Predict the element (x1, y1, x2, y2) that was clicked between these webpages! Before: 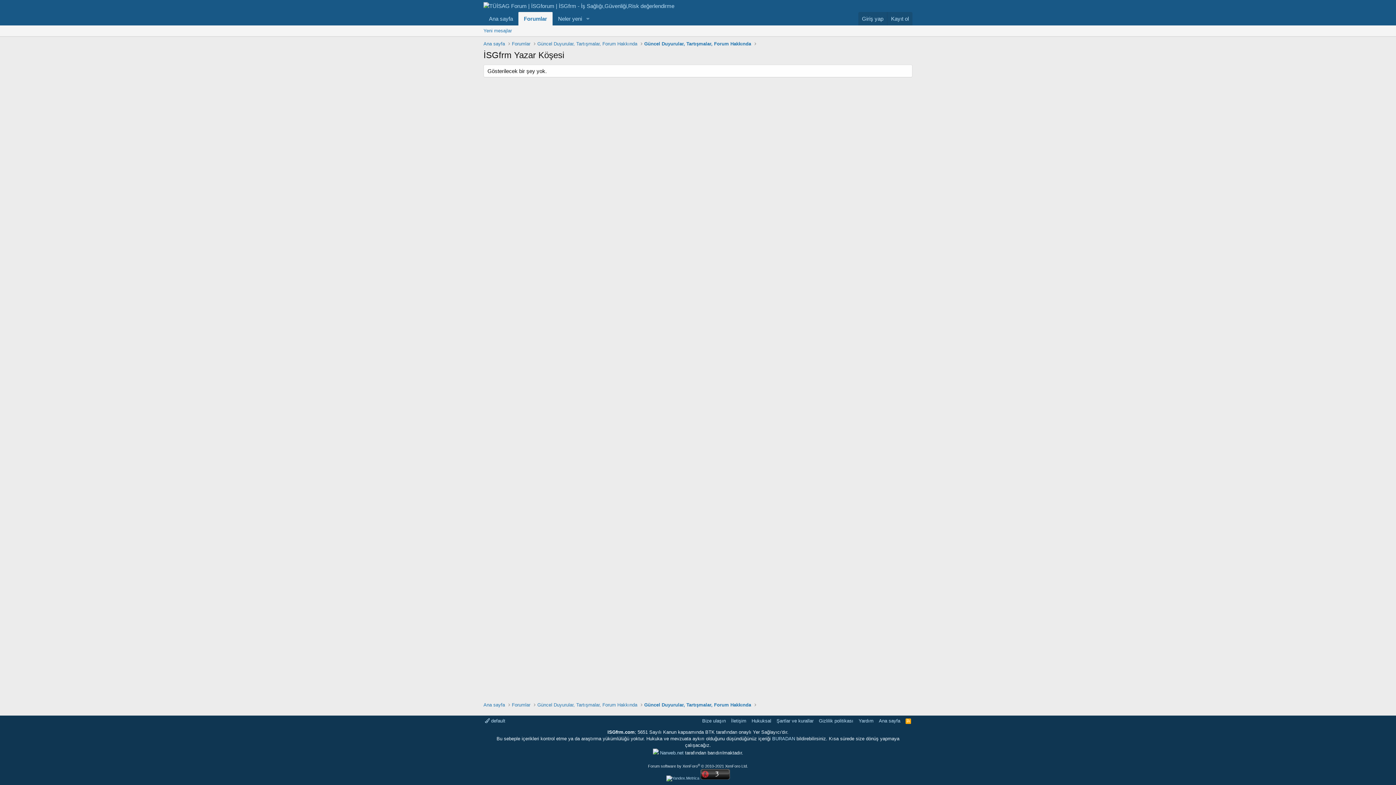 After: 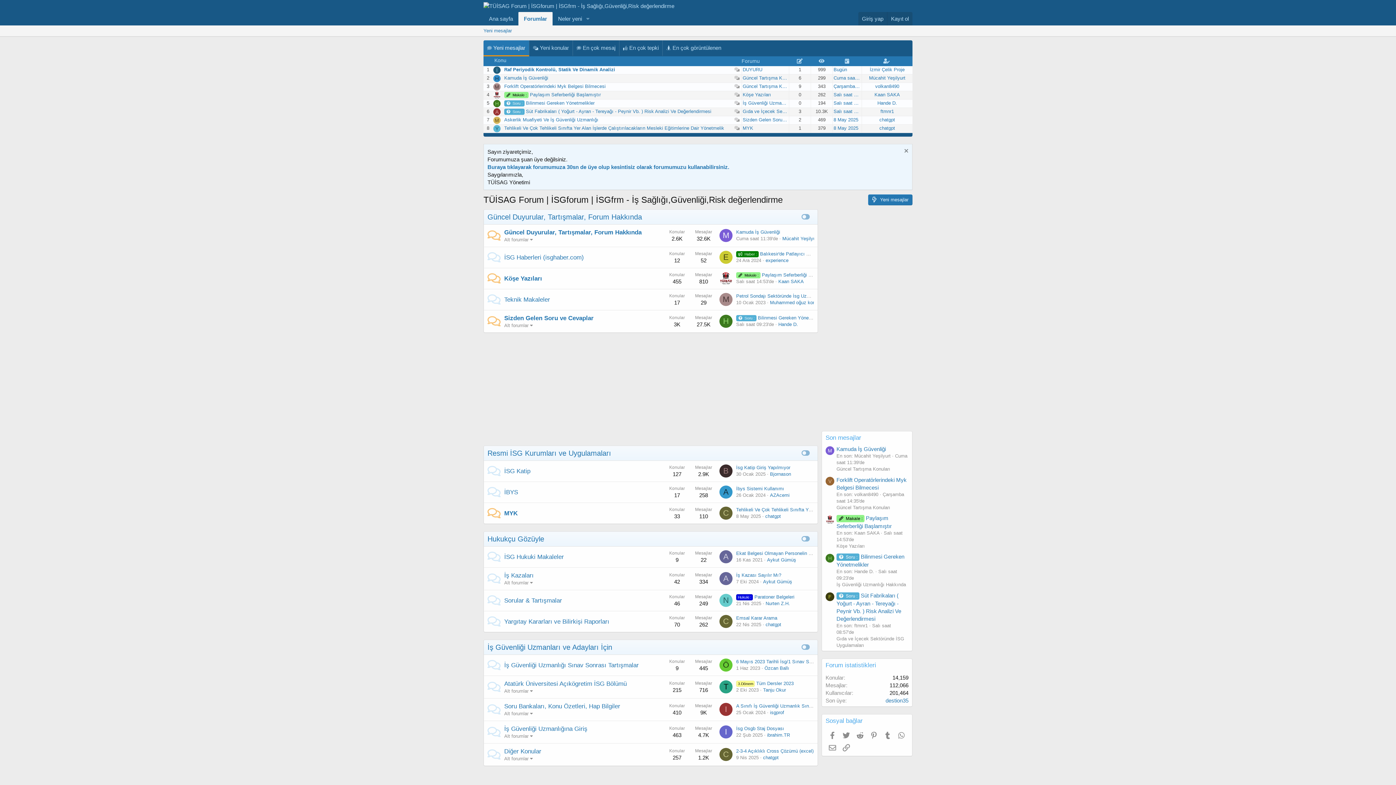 Action: label: Ana sayfa bbox: (877, 717, 902, 724)